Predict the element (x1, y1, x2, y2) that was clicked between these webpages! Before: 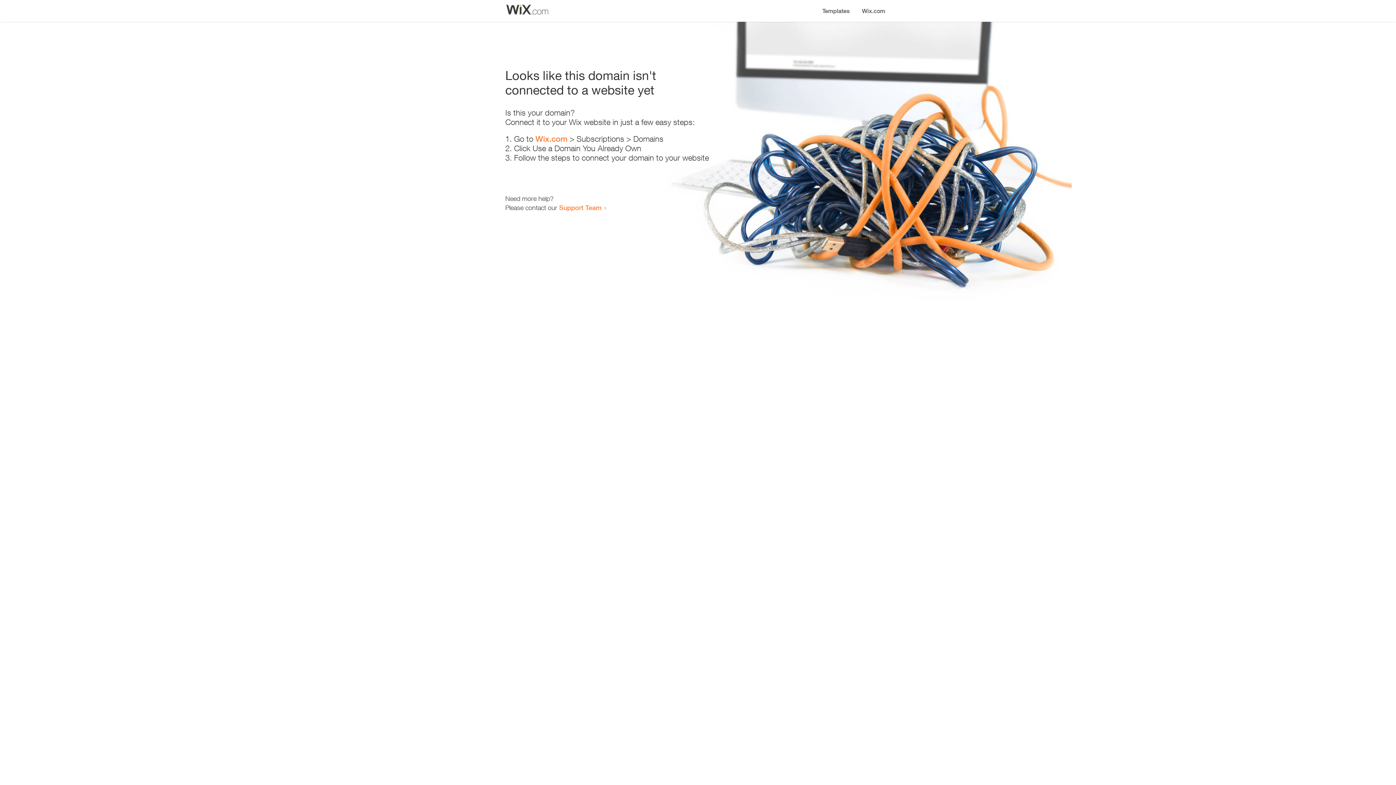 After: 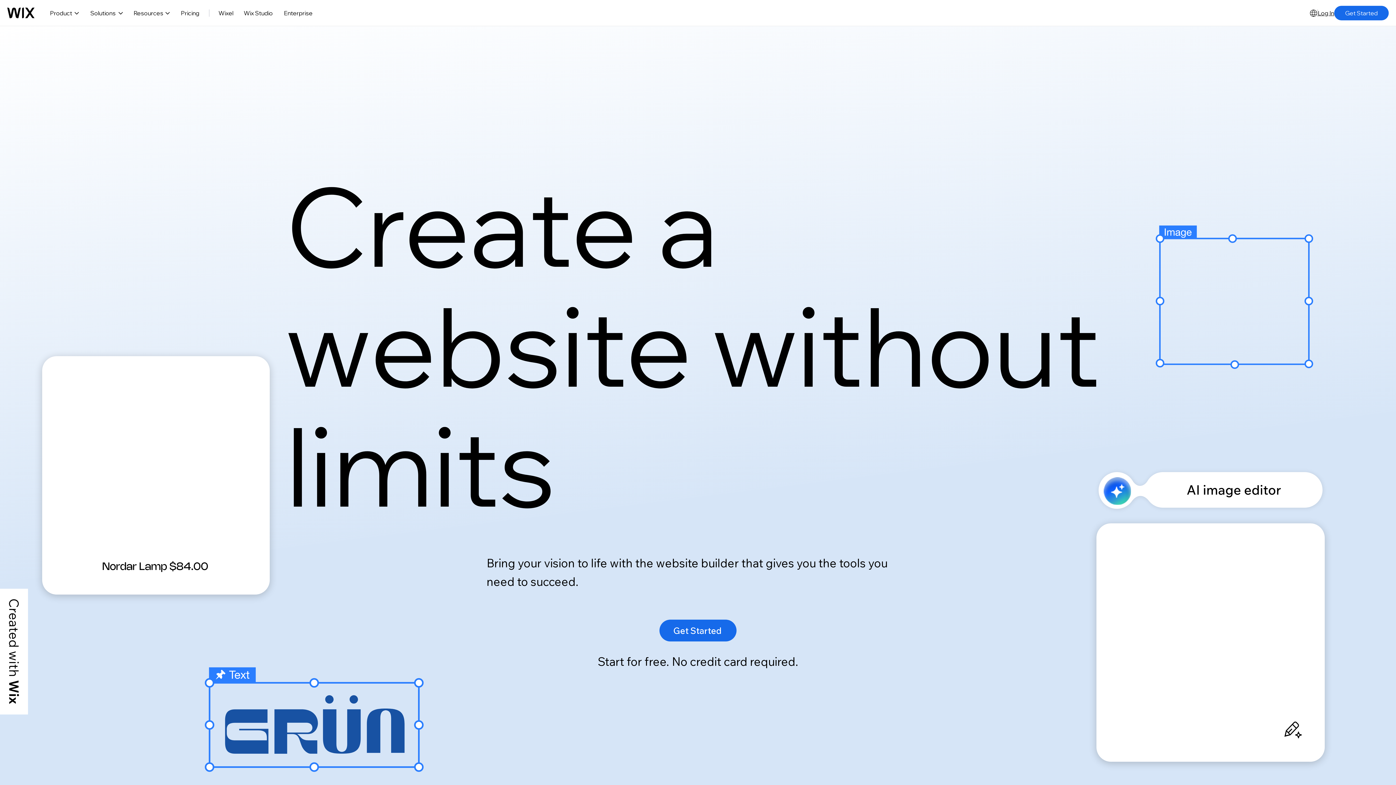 Action: label: Wix.com bbox: (535, 134, 567, 143)